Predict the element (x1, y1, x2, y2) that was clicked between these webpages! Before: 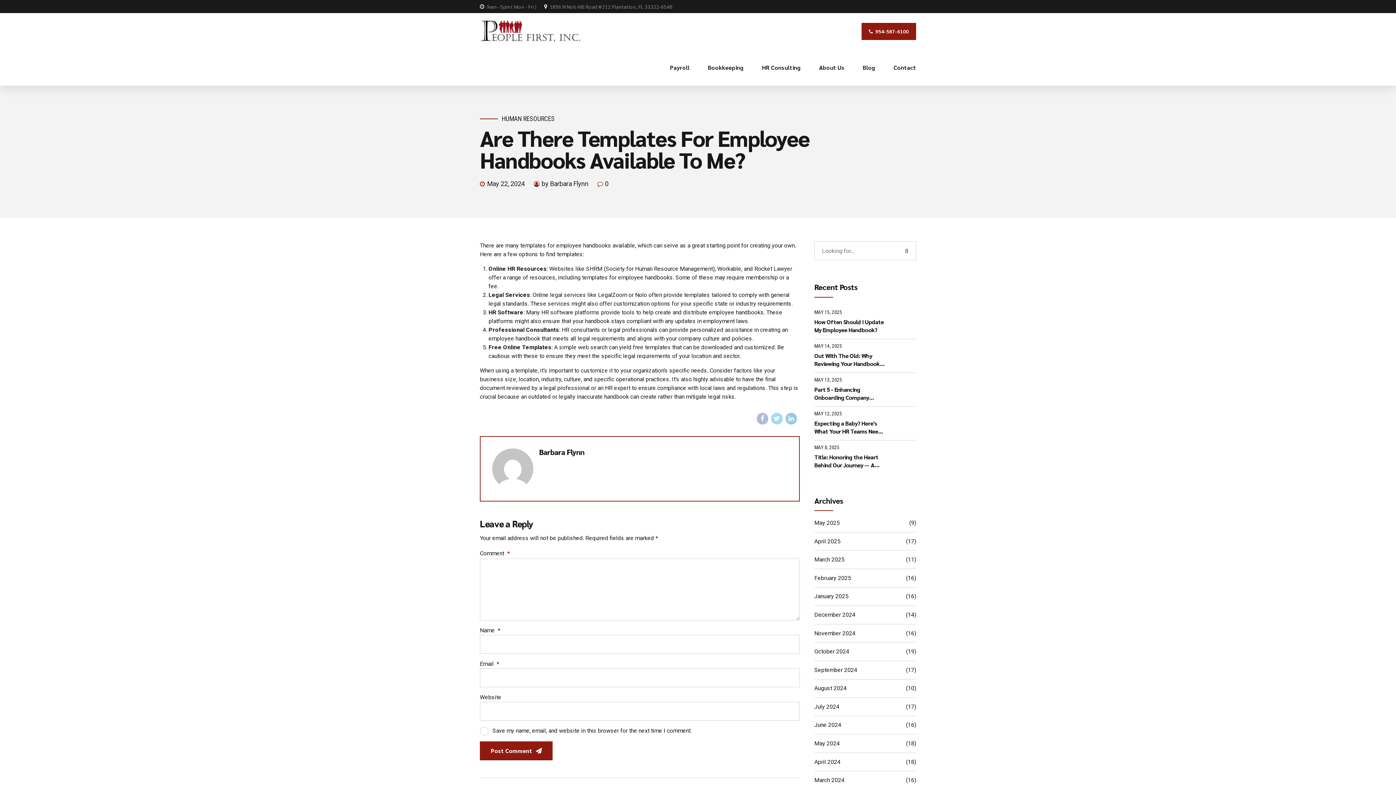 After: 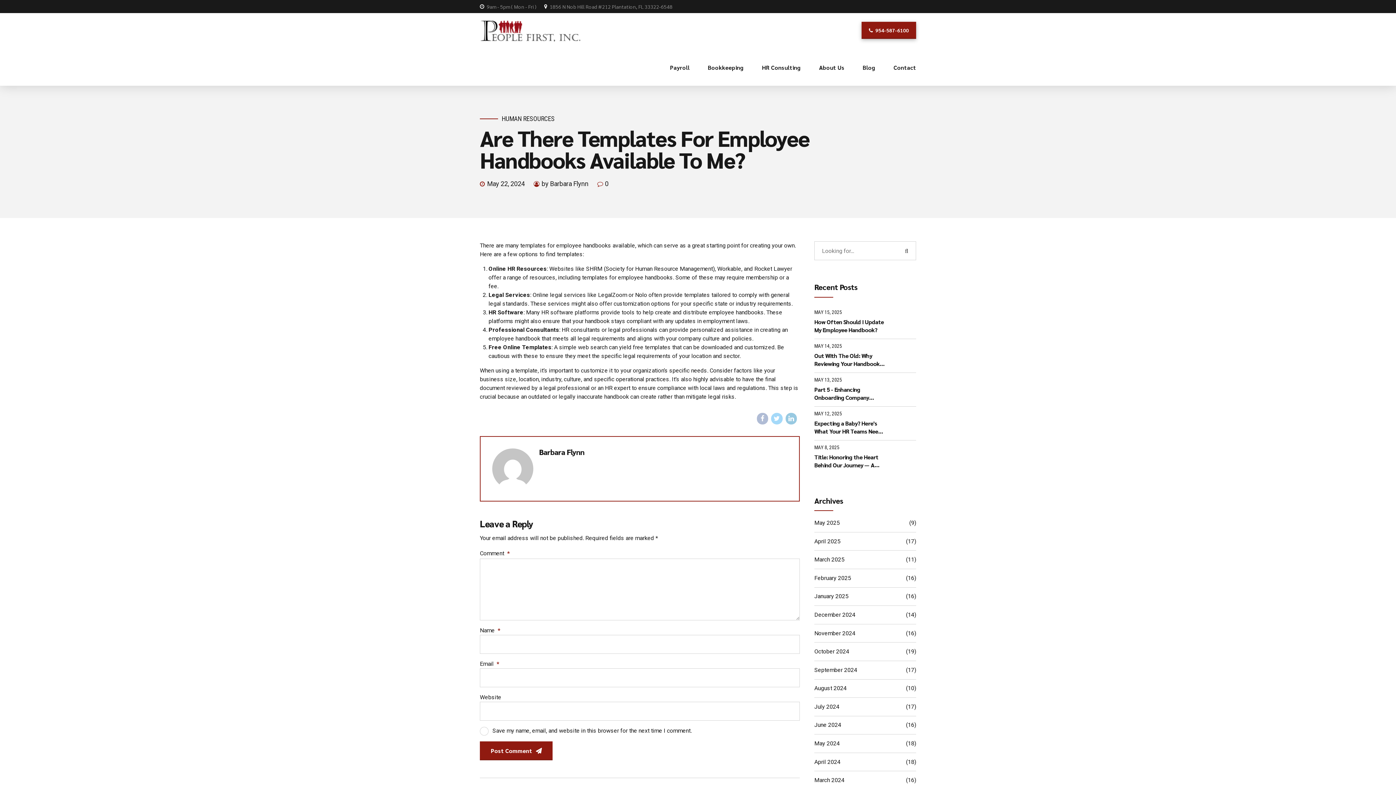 Action: bbox: (861, 22, 916, 39) label: 954-587-6100